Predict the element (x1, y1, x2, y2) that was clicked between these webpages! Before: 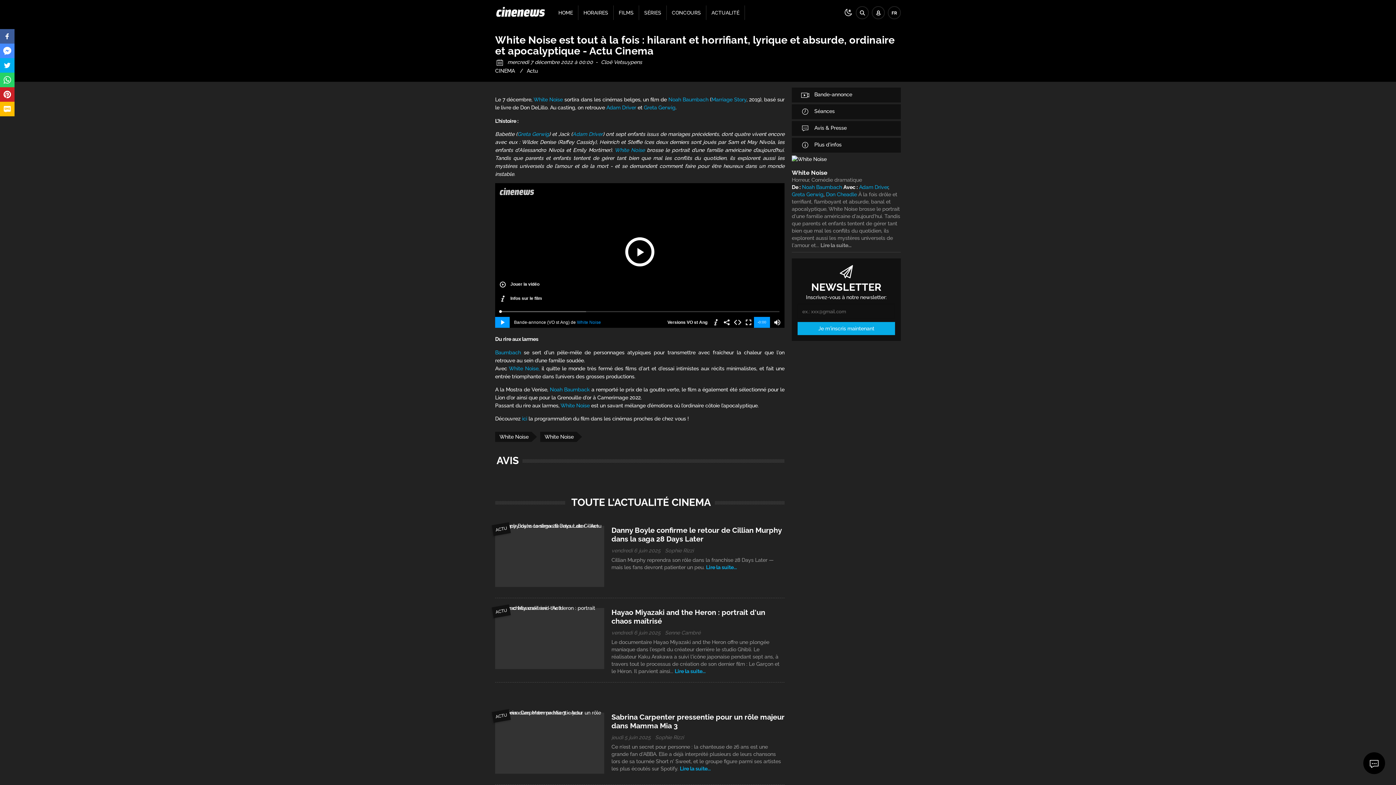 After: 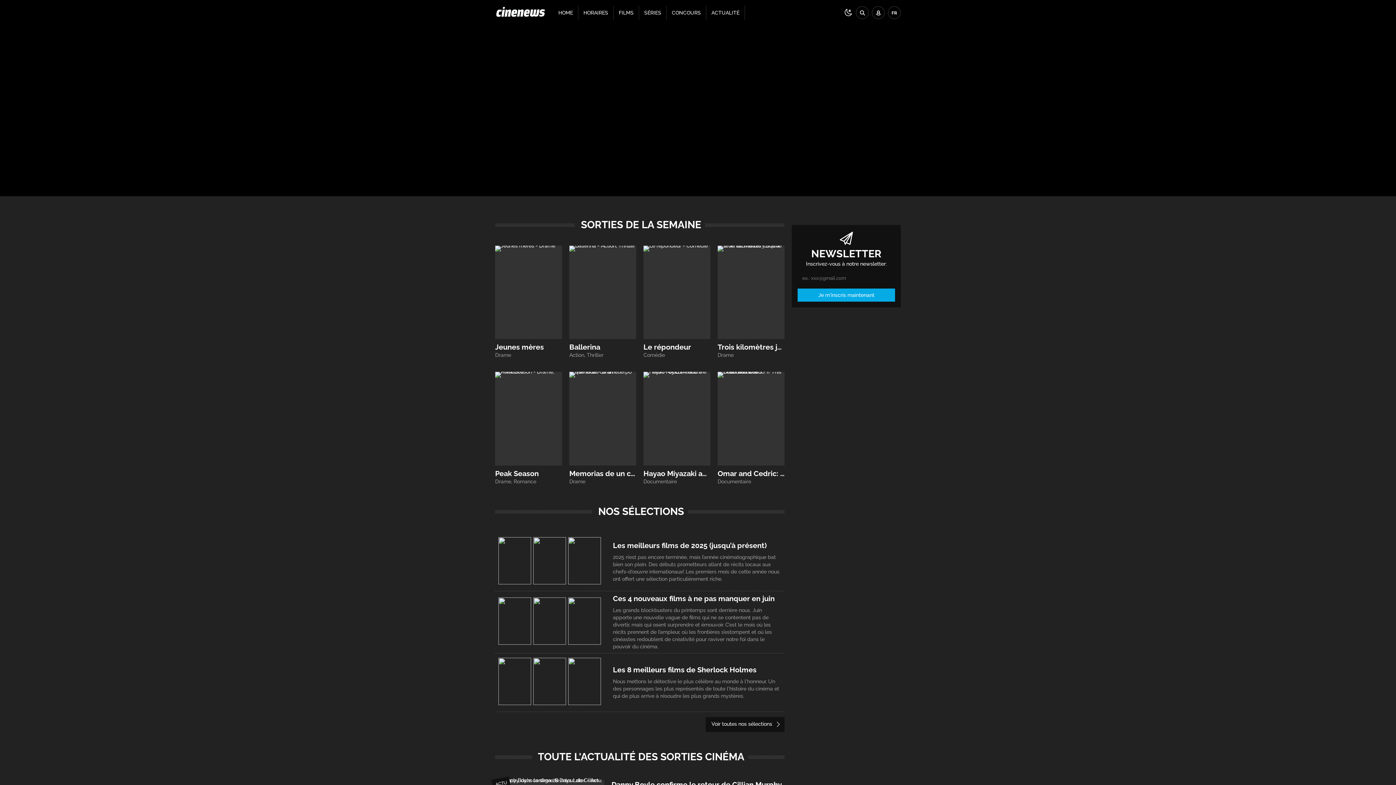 Action: label: HOME bbox: (553, 5, 578, 20)